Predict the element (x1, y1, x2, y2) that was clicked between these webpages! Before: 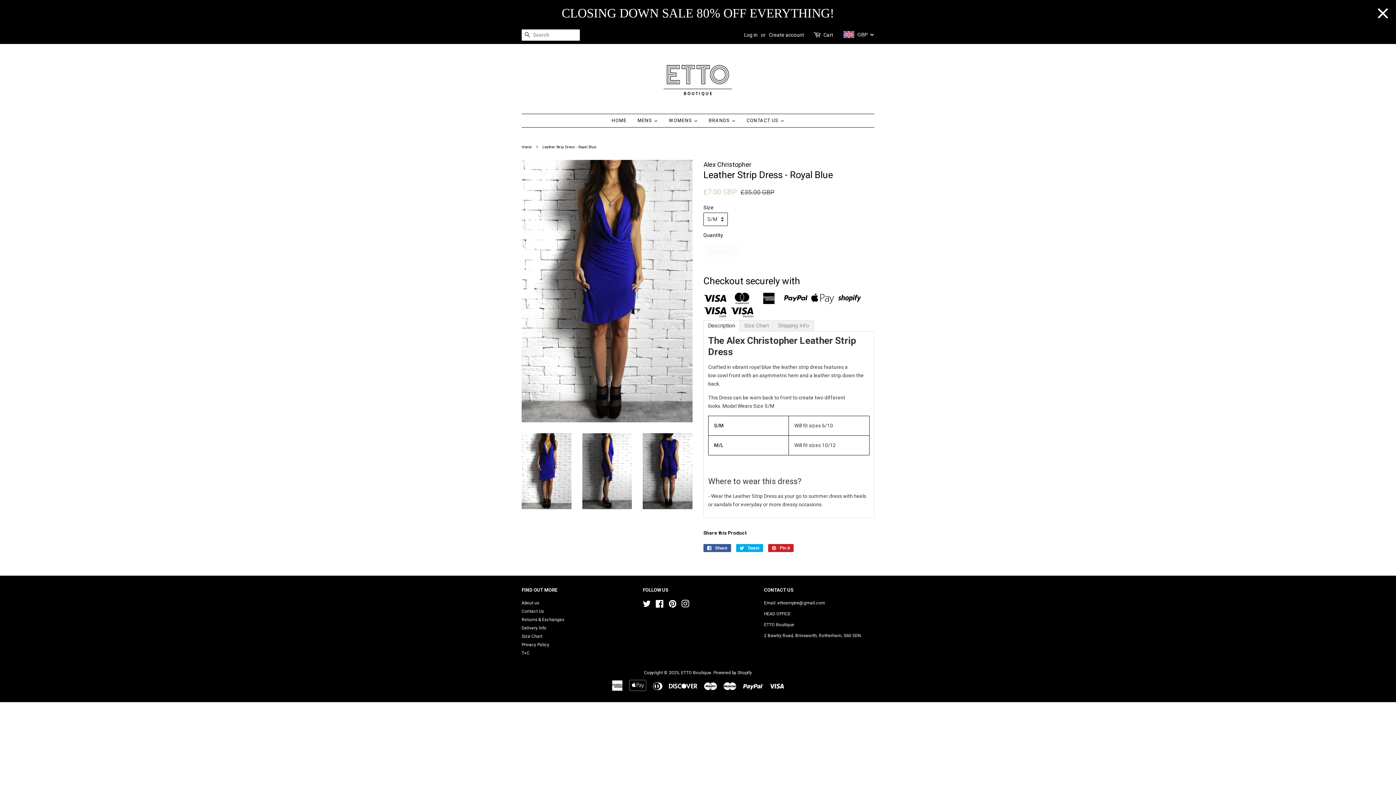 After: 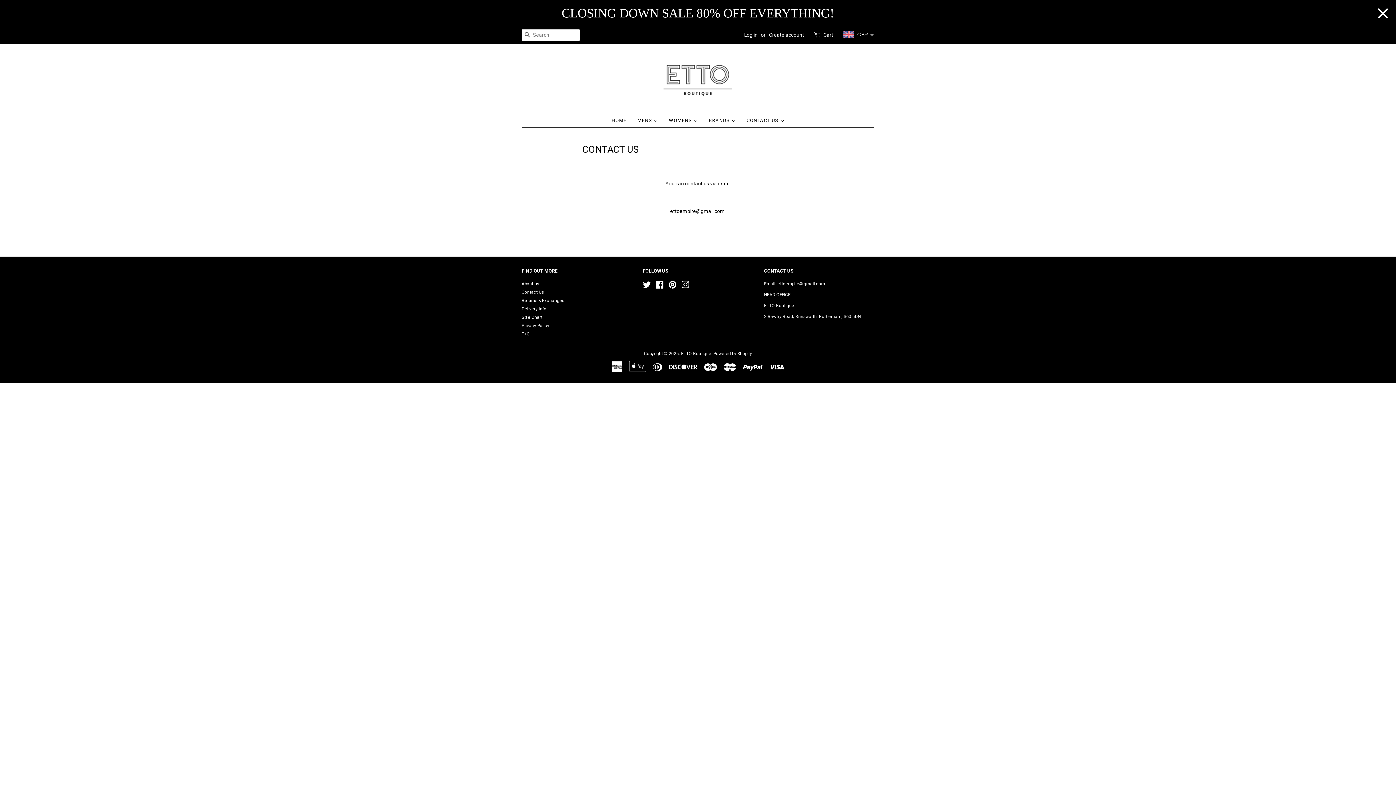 Action: label: Contact Us bbox: (521, 609, 544, 614)